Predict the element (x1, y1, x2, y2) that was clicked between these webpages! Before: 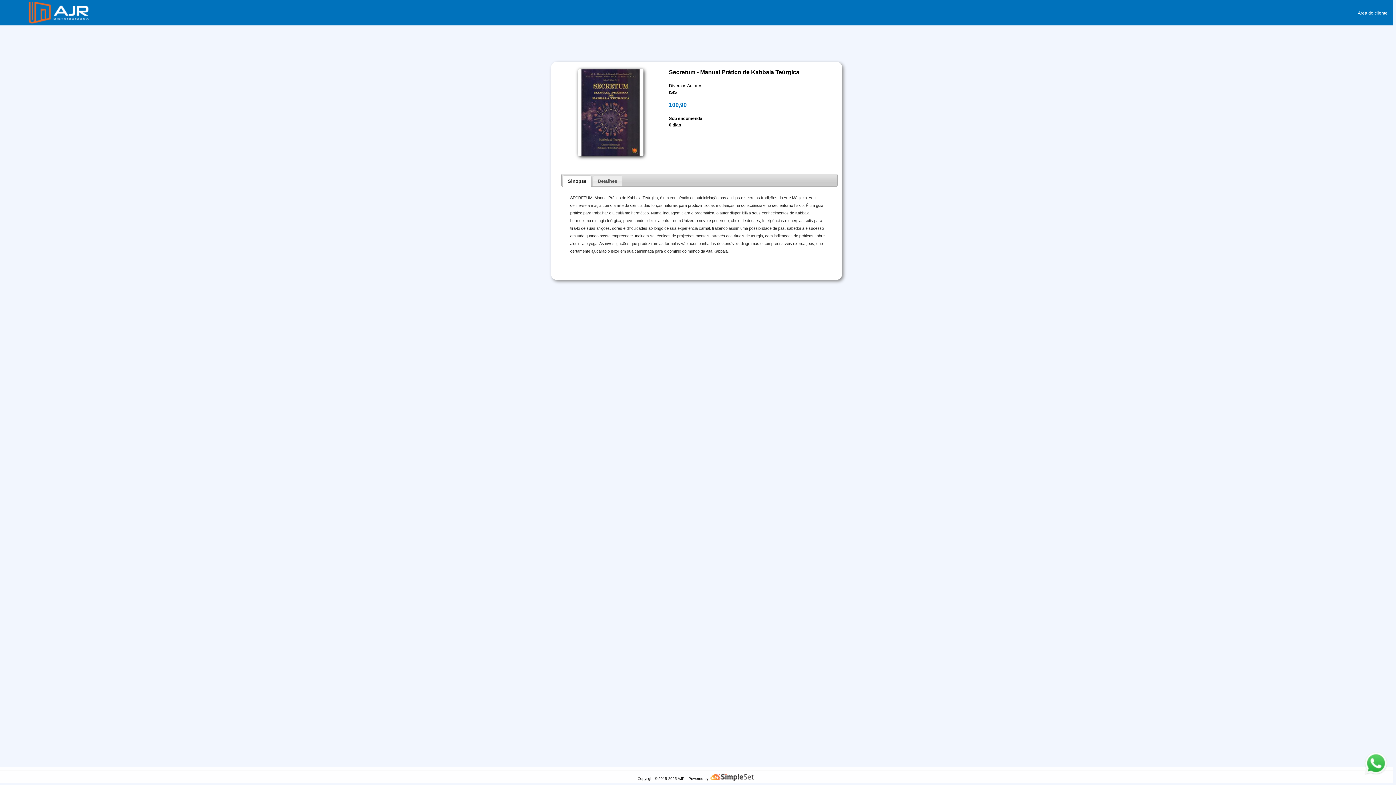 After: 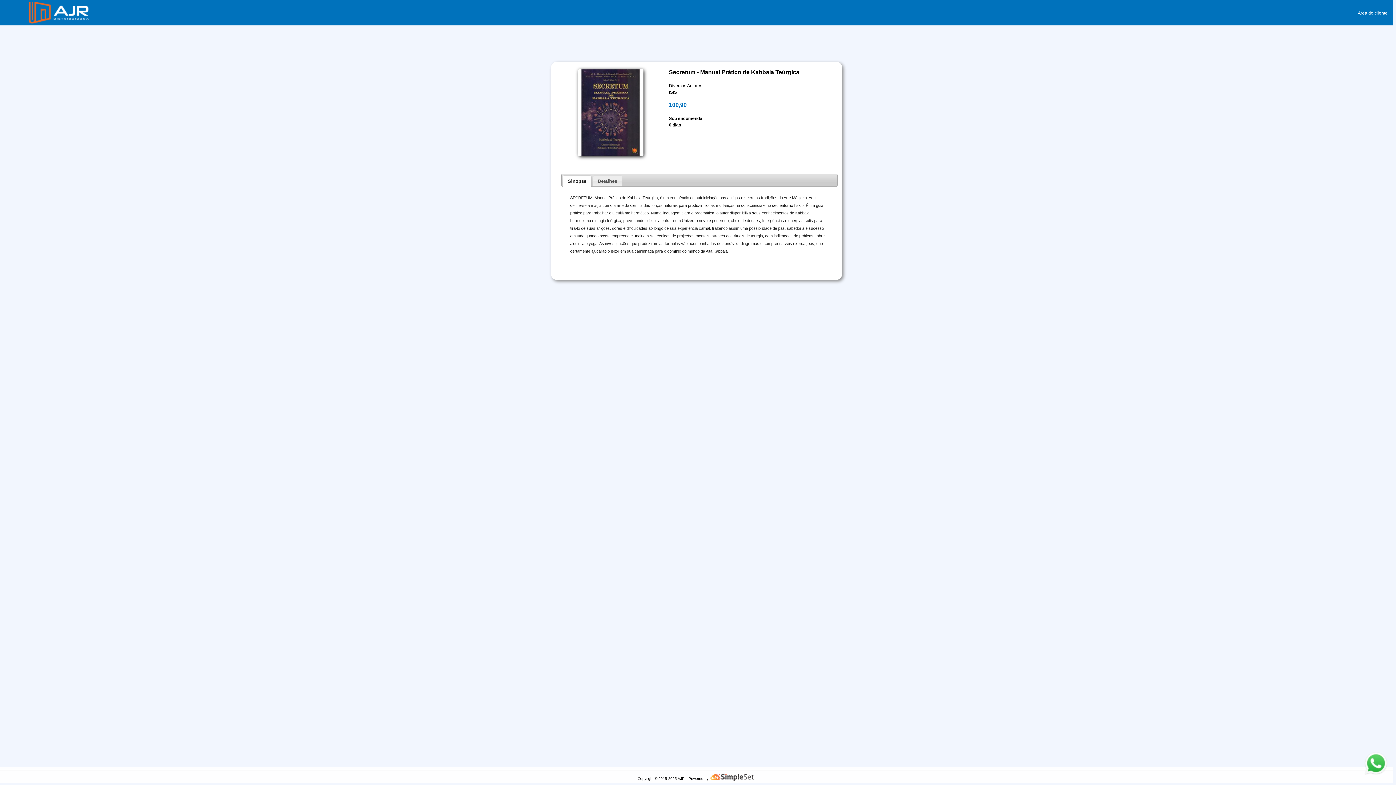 Action: label: - Powered by bbox: (686, 777, 708, 781)